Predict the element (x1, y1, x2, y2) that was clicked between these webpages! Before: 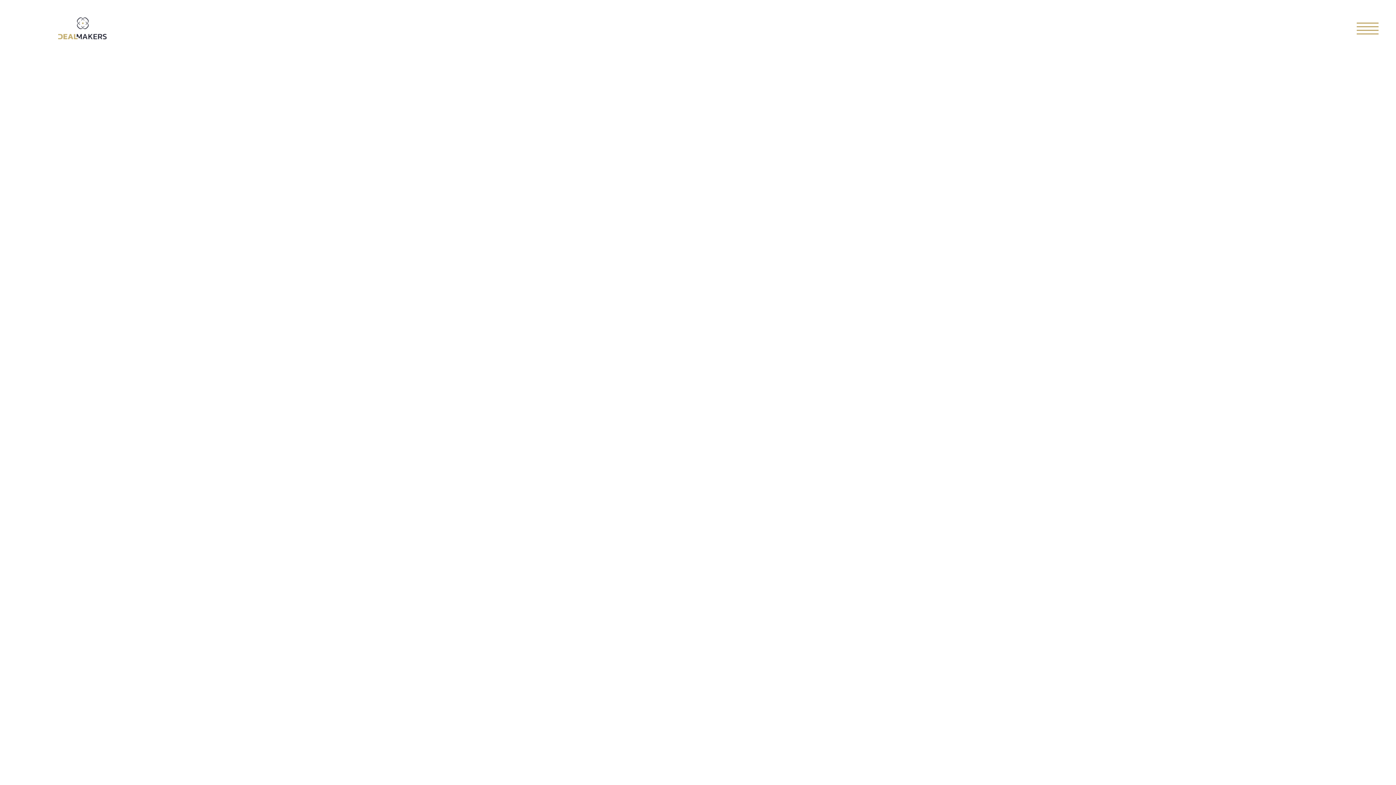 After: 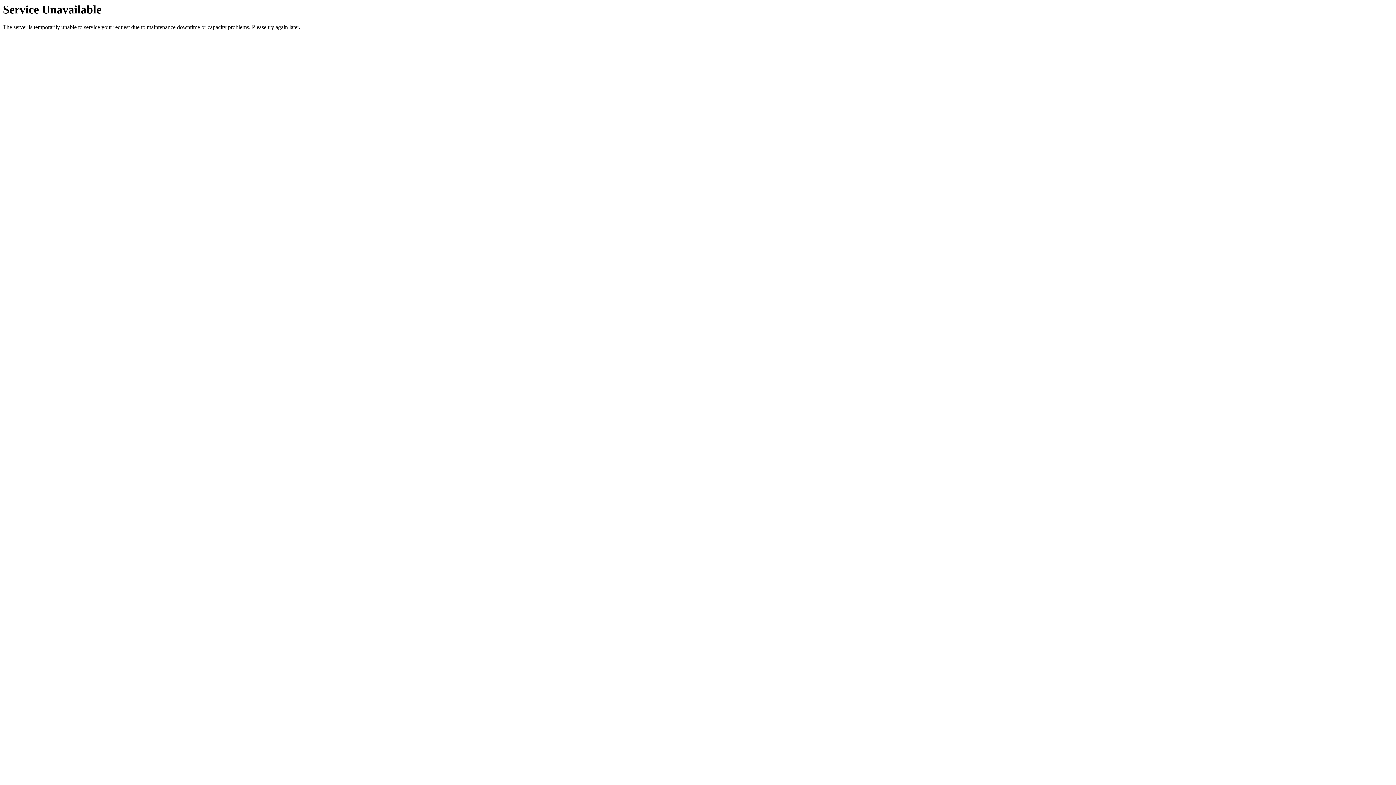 Action: bbox: (58, 17, 106, 39)